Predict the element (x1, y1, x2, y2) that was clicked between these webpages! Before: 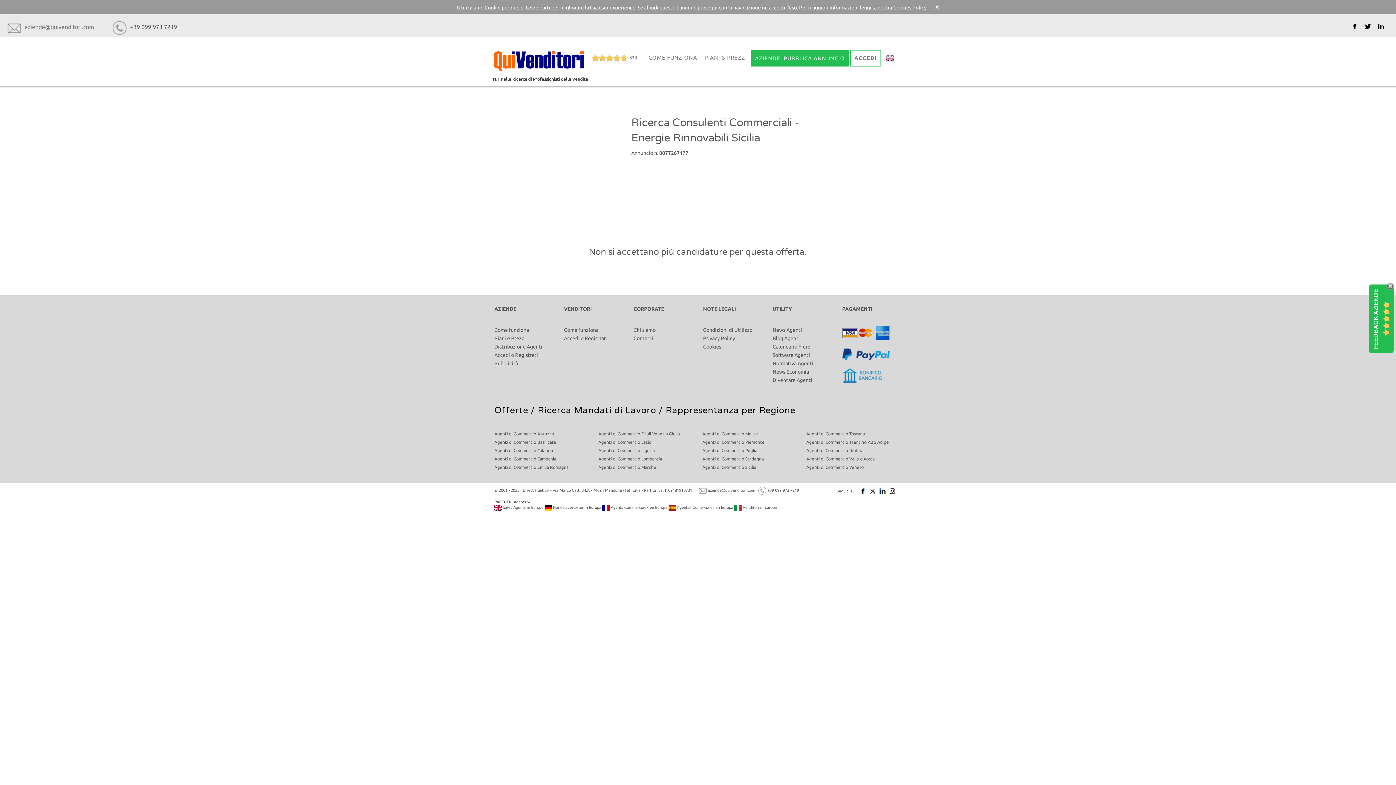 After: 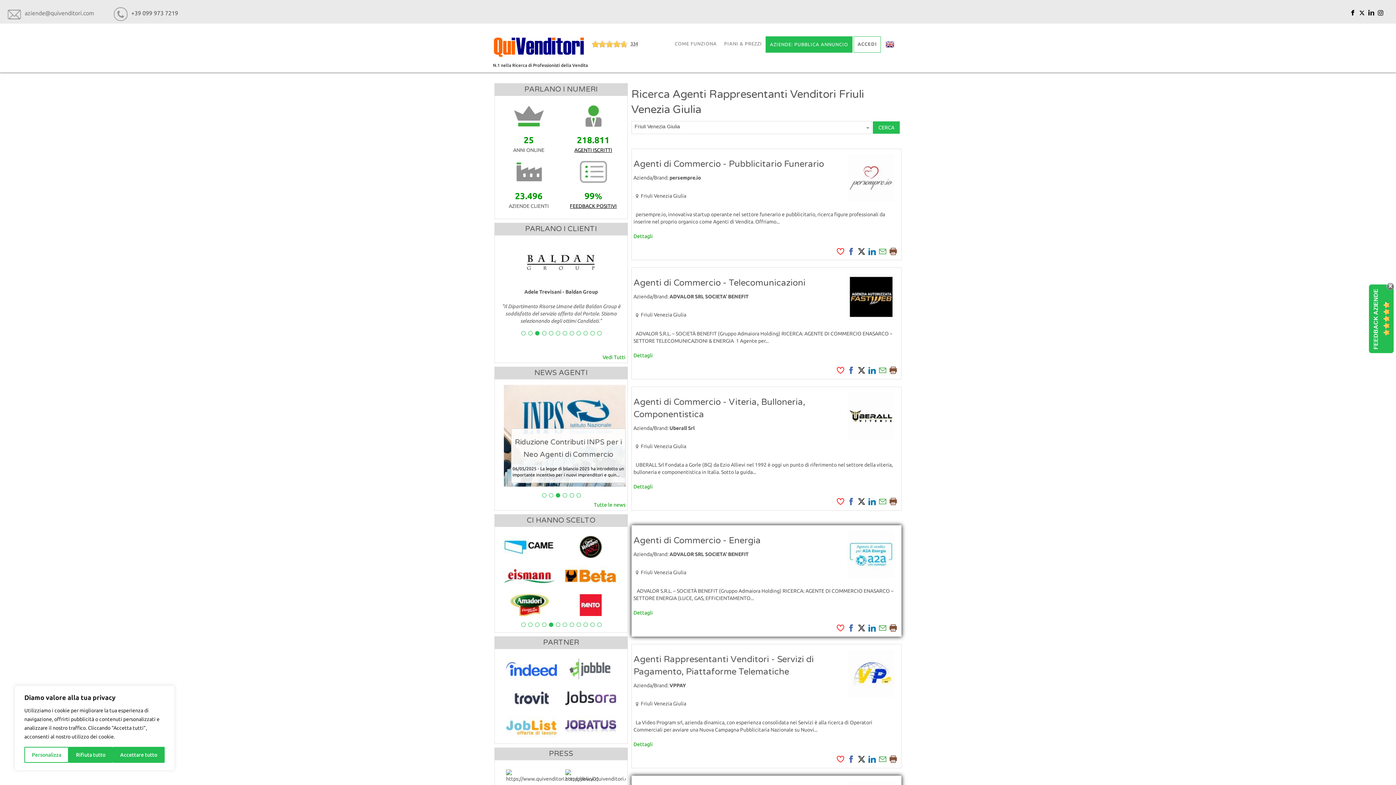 Action: label: Agenti di Commercio Friuli Venezia Giulia bbox: (598, 431, 680, 436)